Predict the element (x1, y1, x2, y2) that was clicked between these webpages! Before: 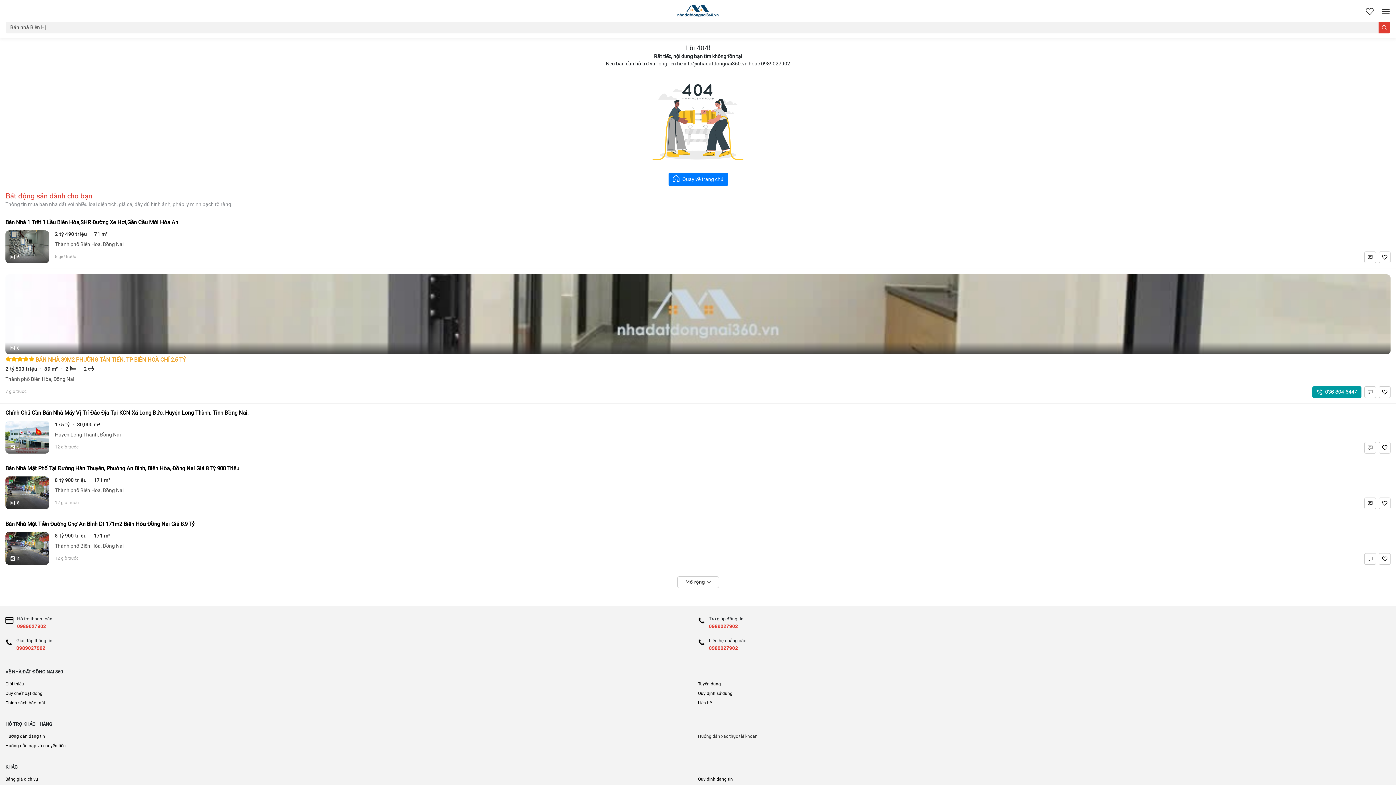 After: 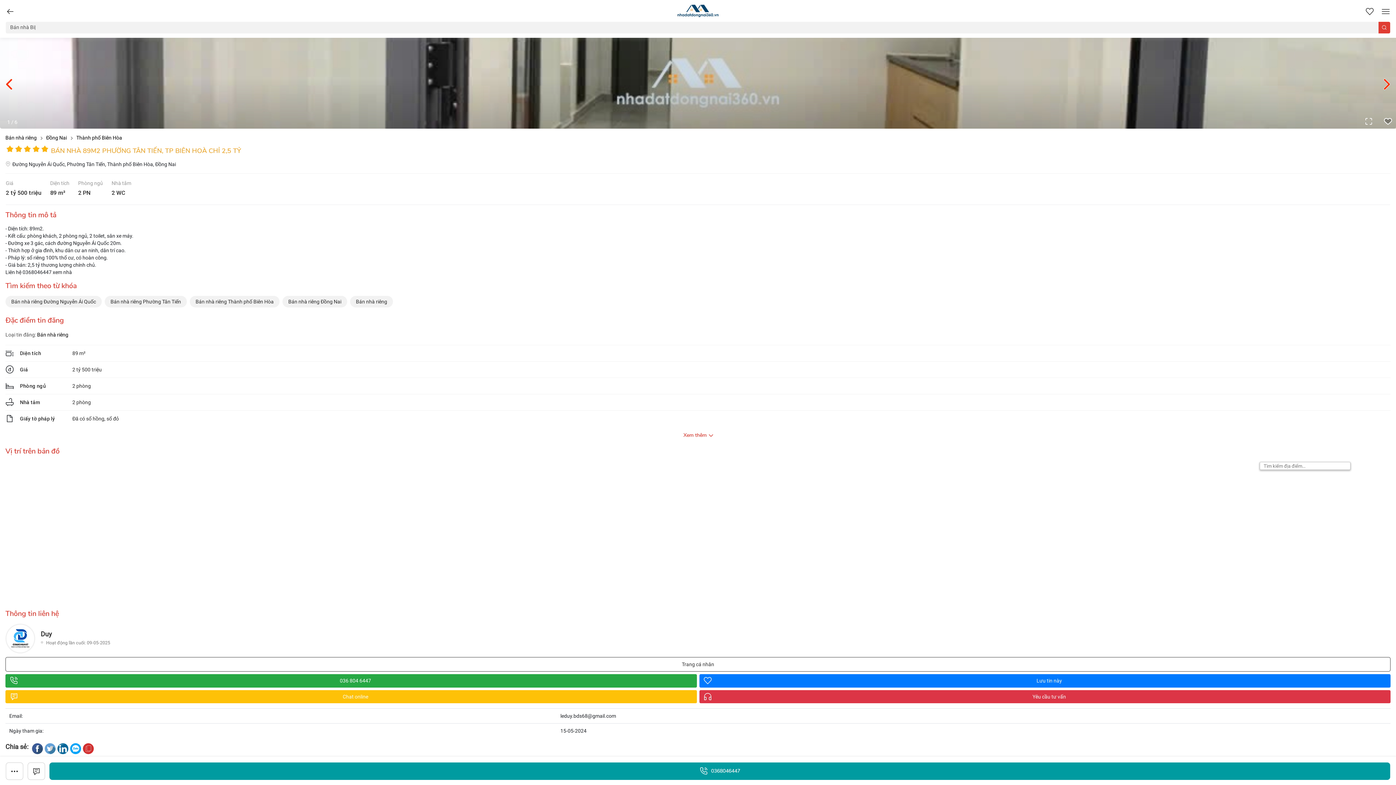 Action: bbox: (5, 356, 185, 362) label:  BÁN NHÀ 89M2 PHƯỜNG TÂN TIẾN, TP BIÊN HOÀ CHỈ 2,5 TỶ